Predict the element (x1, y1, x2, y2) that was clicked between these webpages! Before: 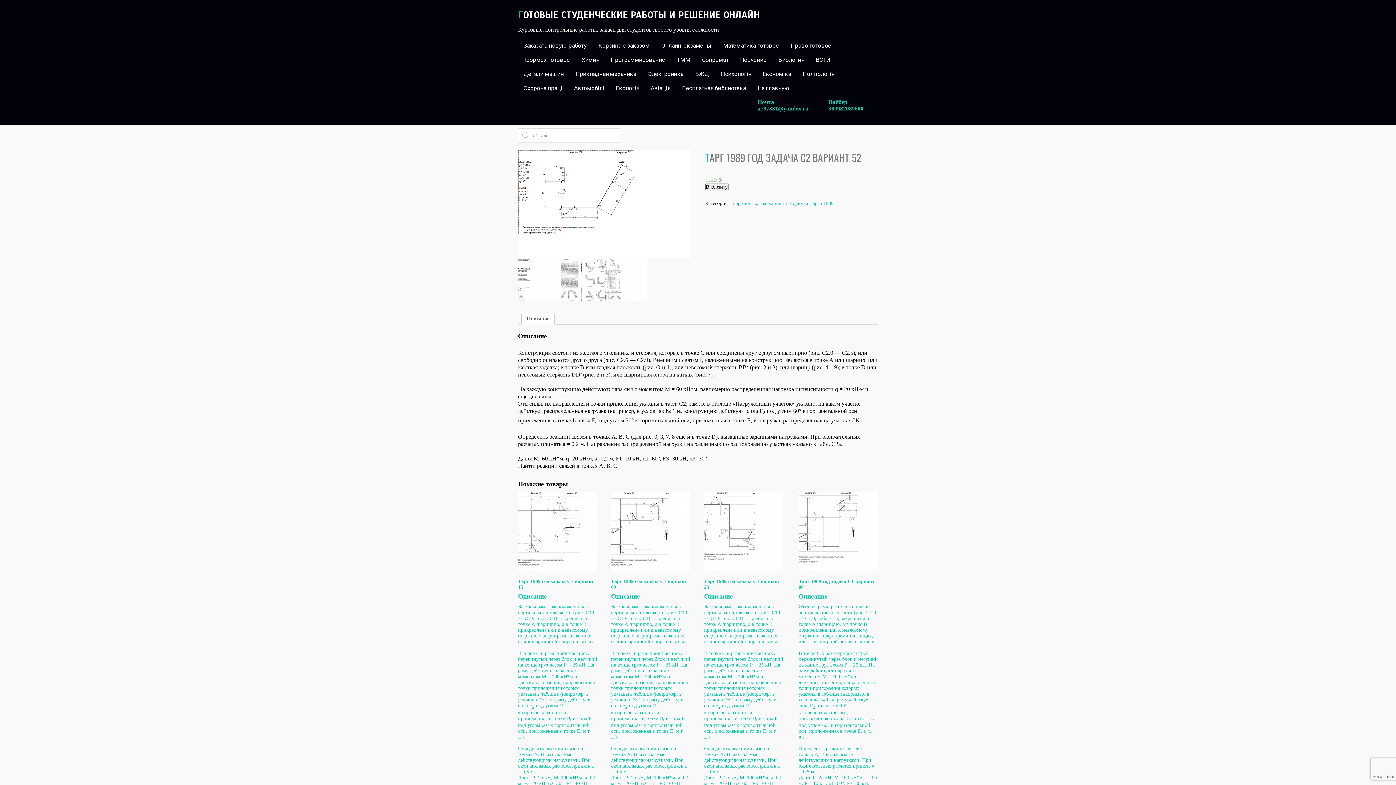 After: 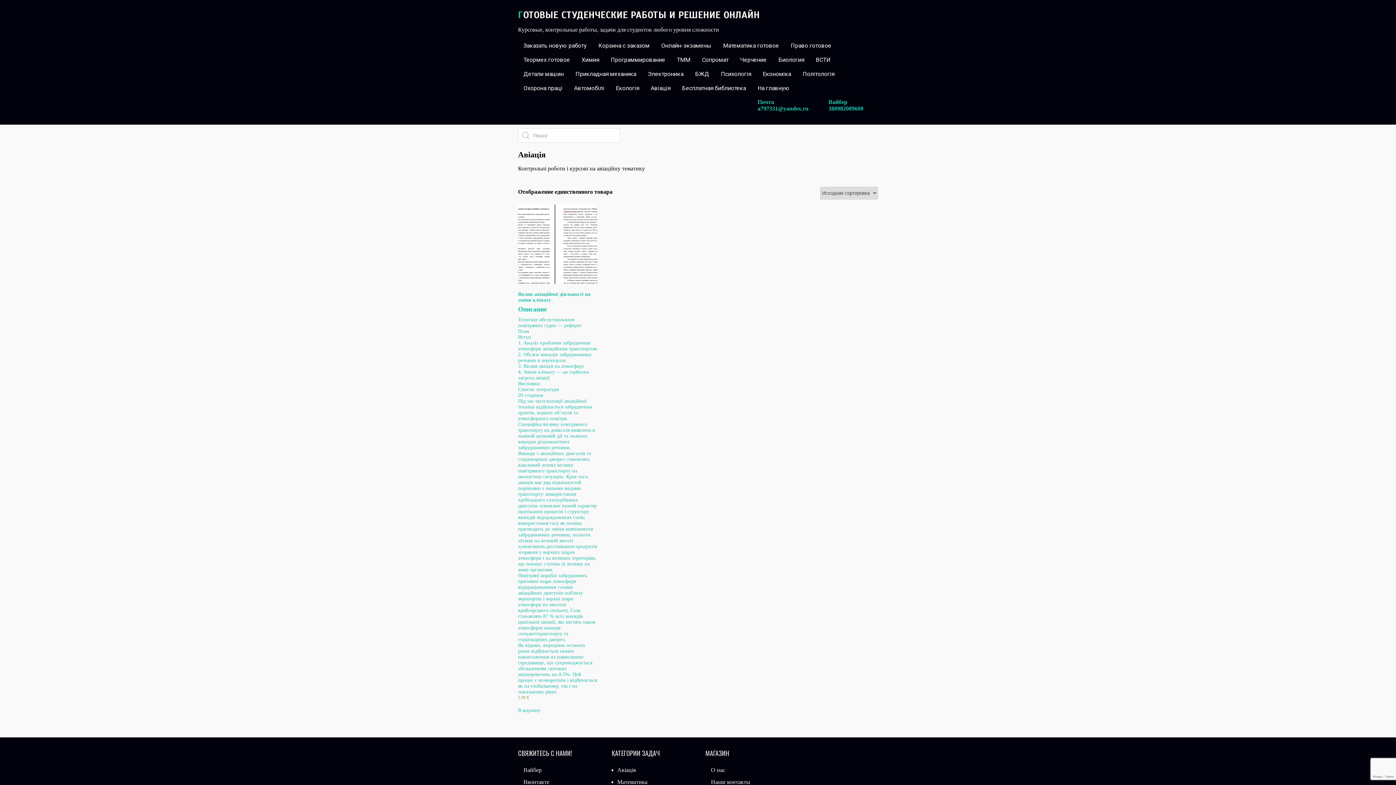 Action: label: Авіація bbox: (645, 81, 676, 95)